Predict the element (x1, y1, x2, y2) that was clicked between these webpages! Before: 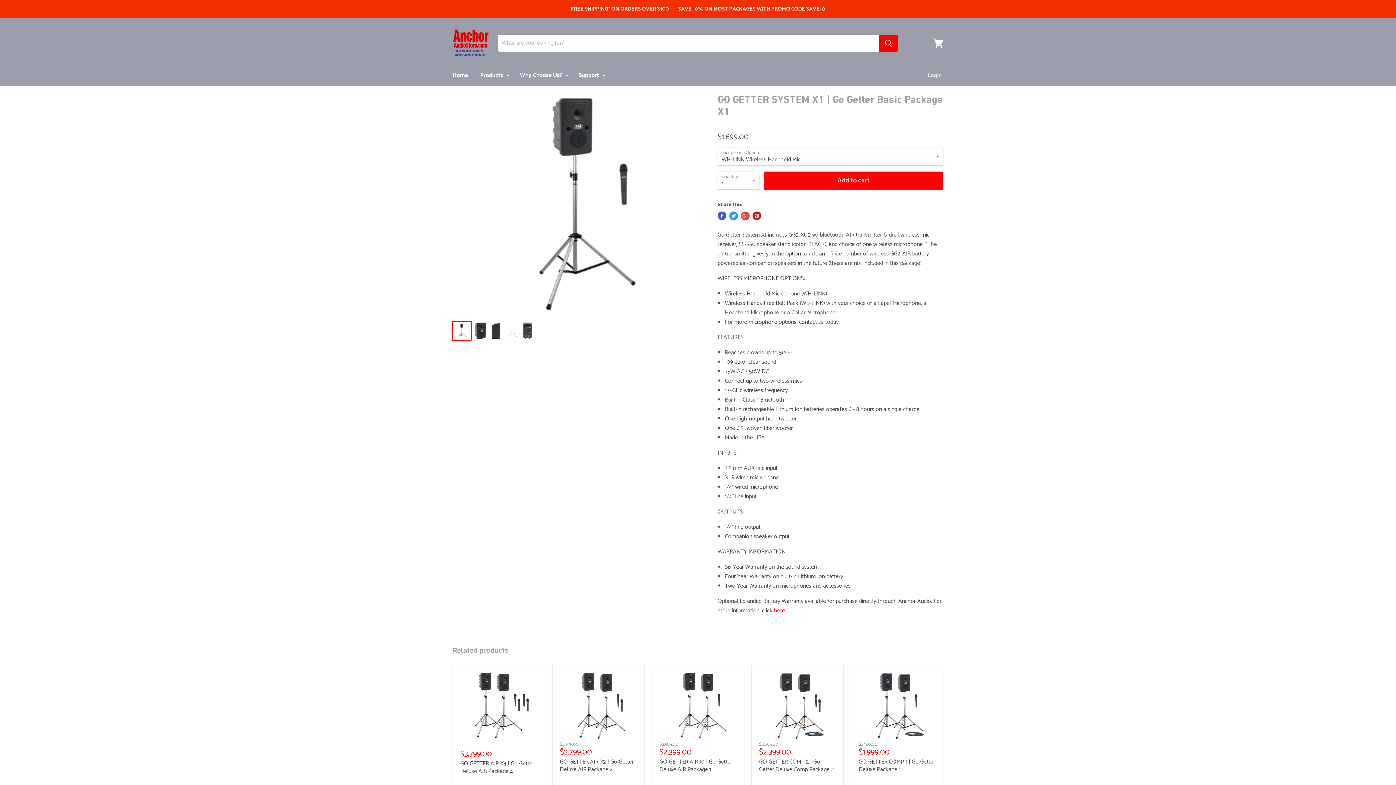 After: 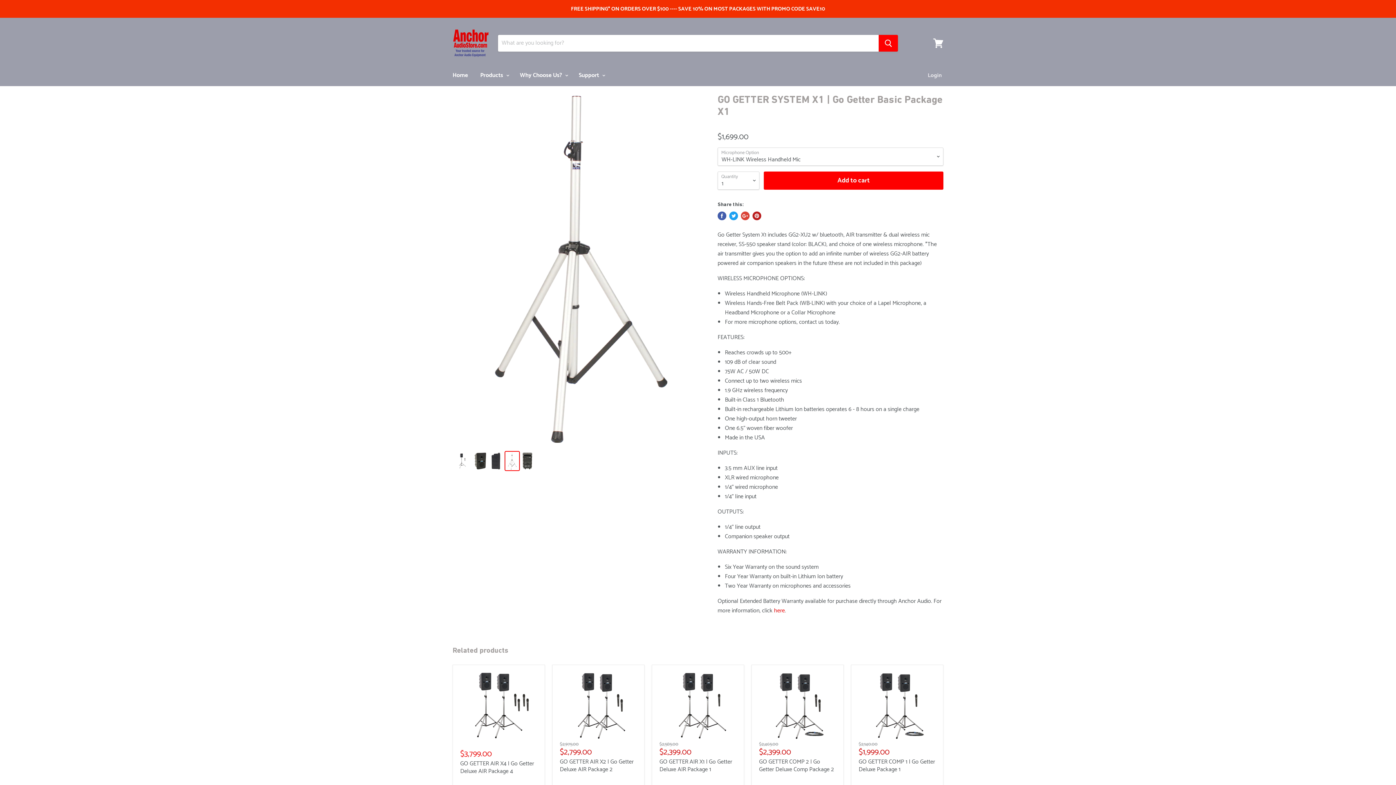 Action: bbox: (505, 321, 519, 340)